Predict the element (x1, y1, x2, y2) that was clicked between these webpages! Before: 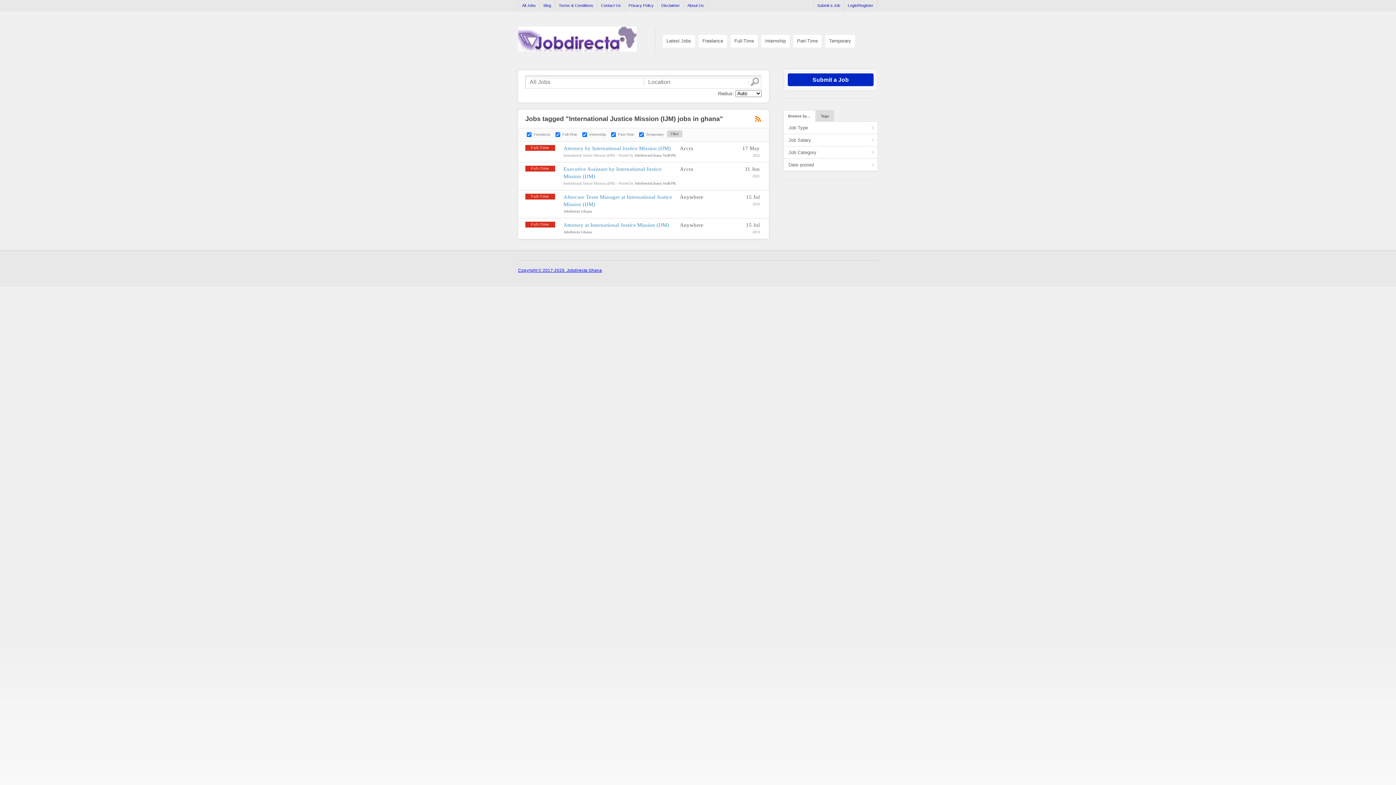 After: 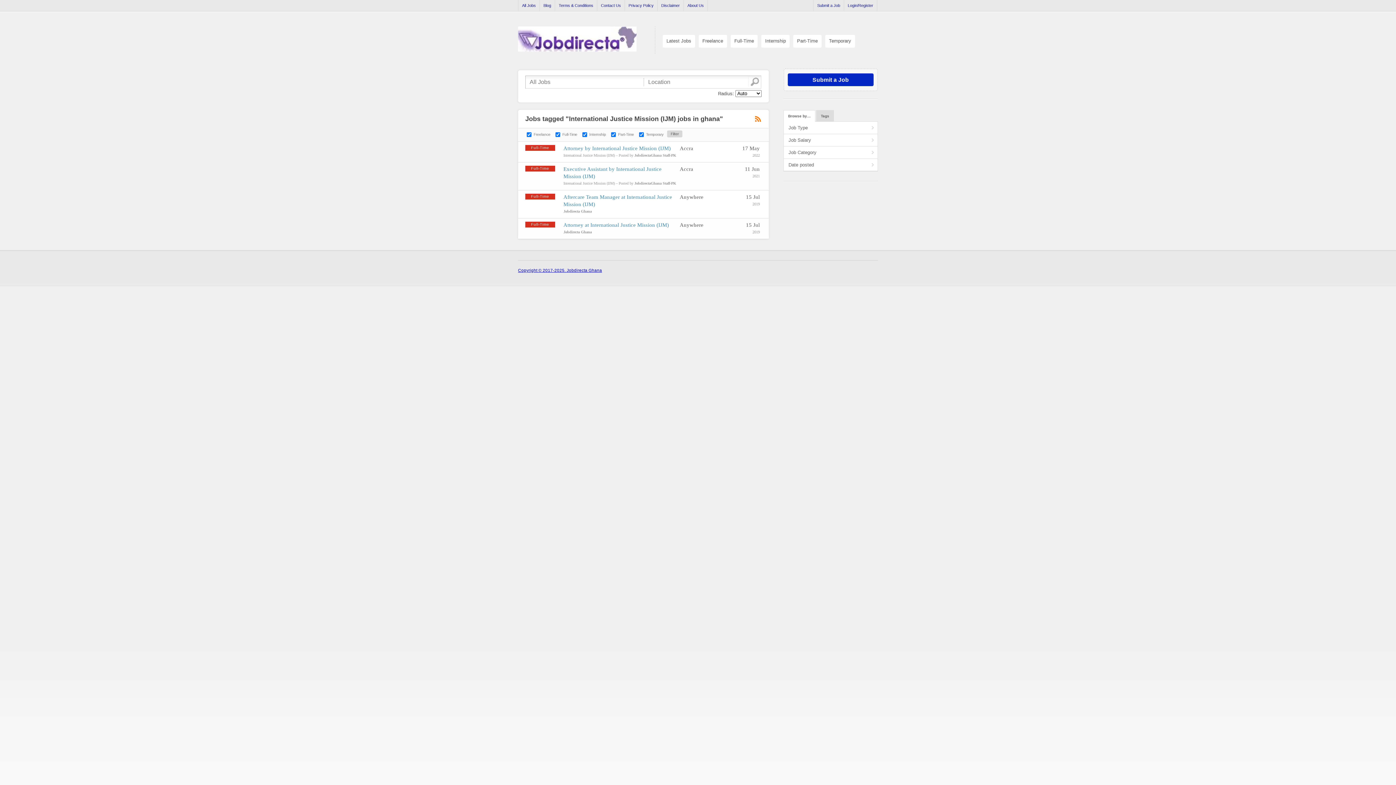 Action: label: Copyright © 2017-2025. Jobdirecta Ghana bbox: (518, 268, 602, 272)